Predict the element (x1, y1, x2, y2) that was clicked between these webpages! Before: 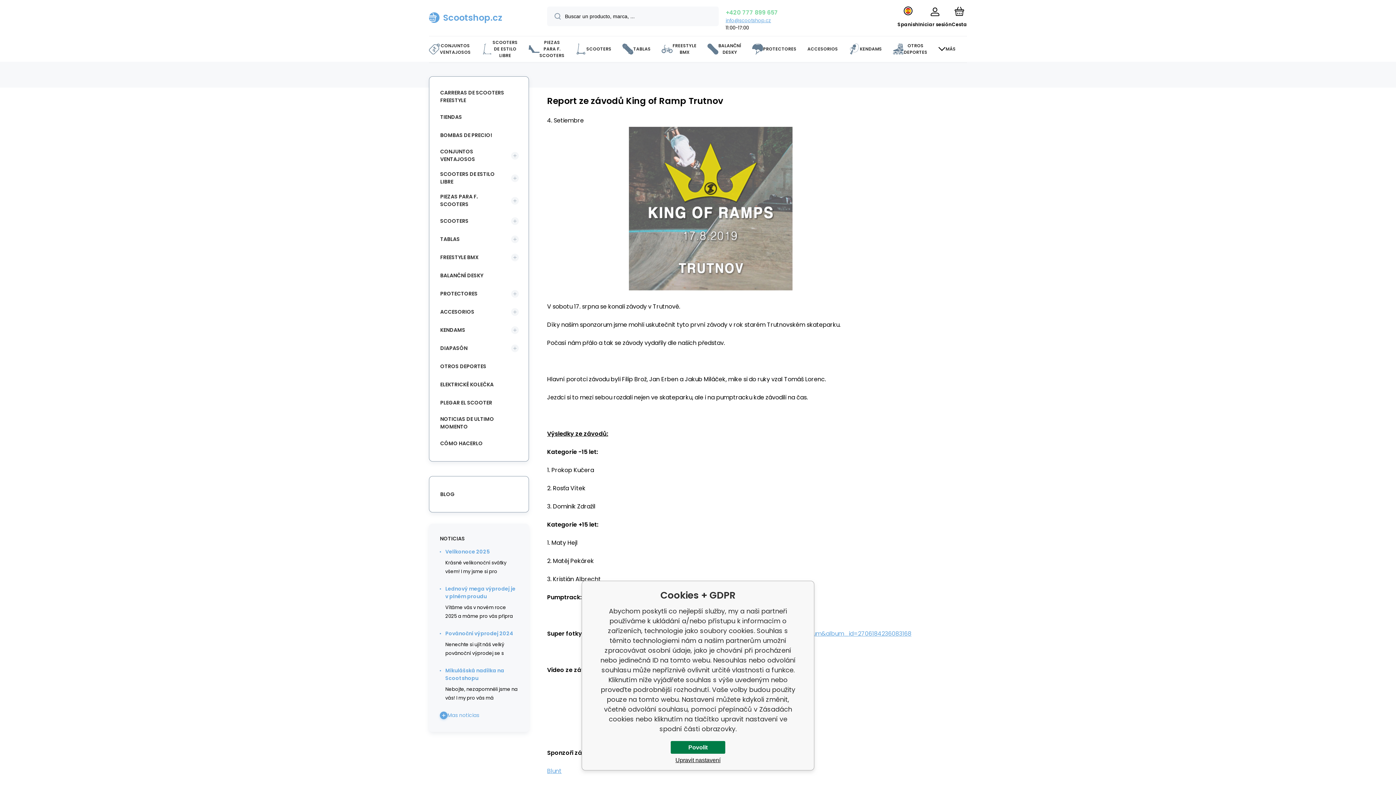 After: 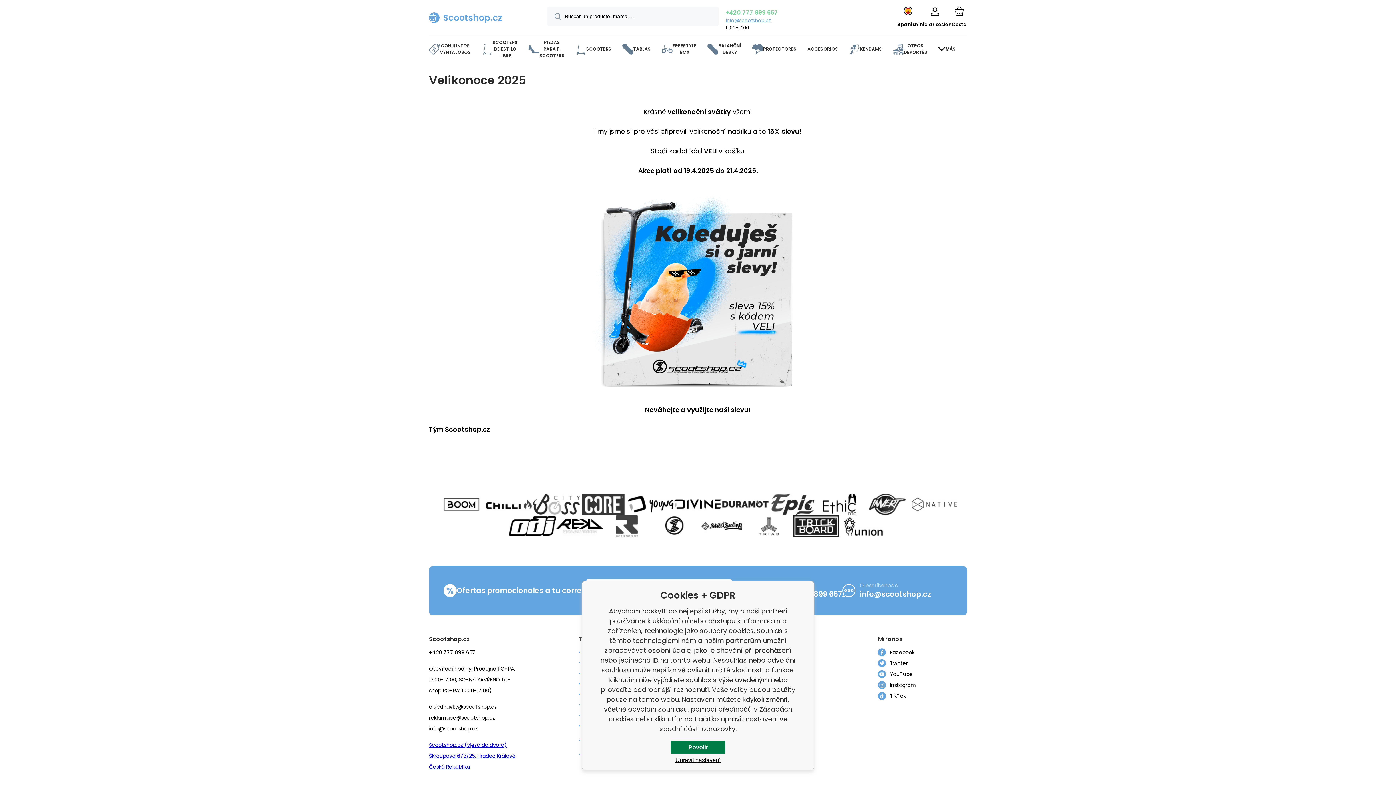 Action: label: Velikonoce 2025
Krásné velikonoční svátky všem! I my jsme si pro bbox: (445, 548, 518, 576)